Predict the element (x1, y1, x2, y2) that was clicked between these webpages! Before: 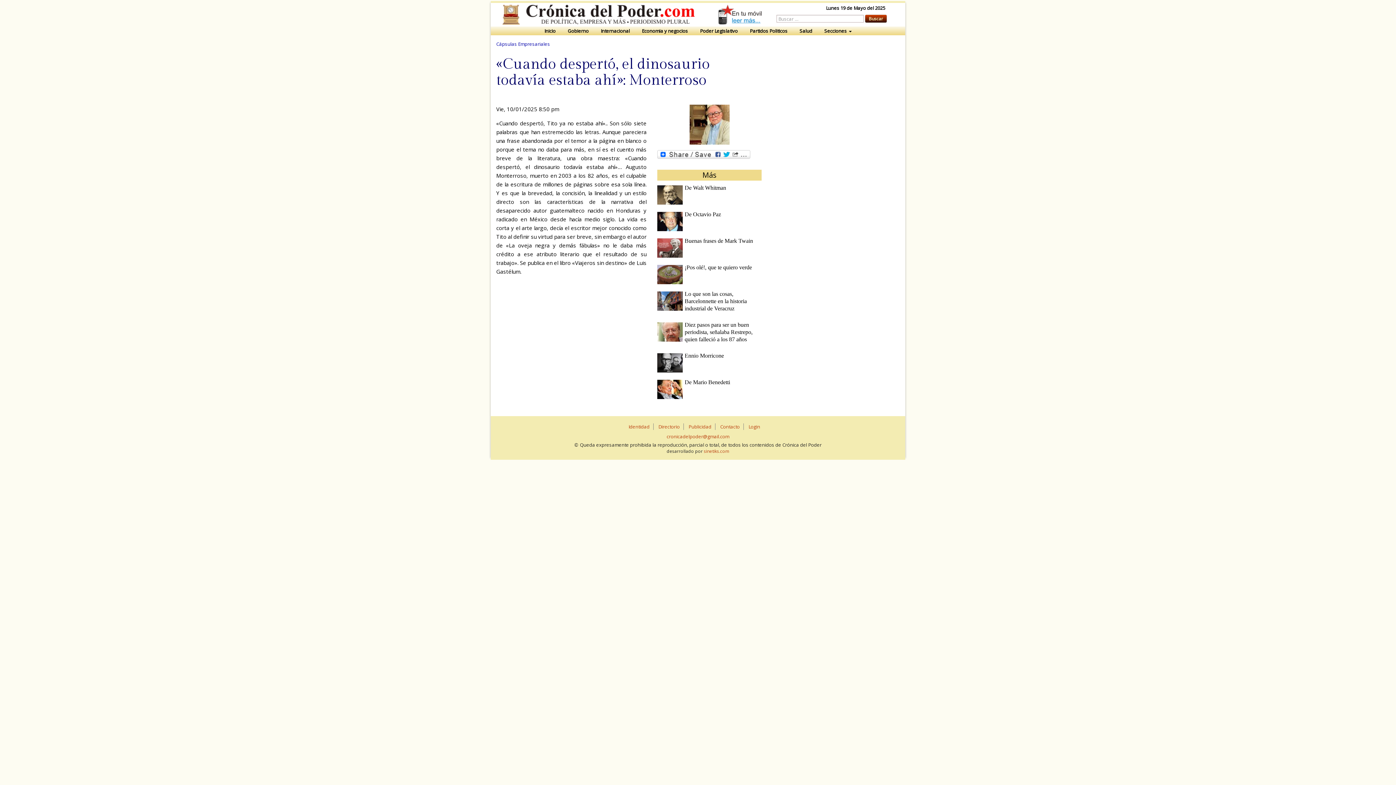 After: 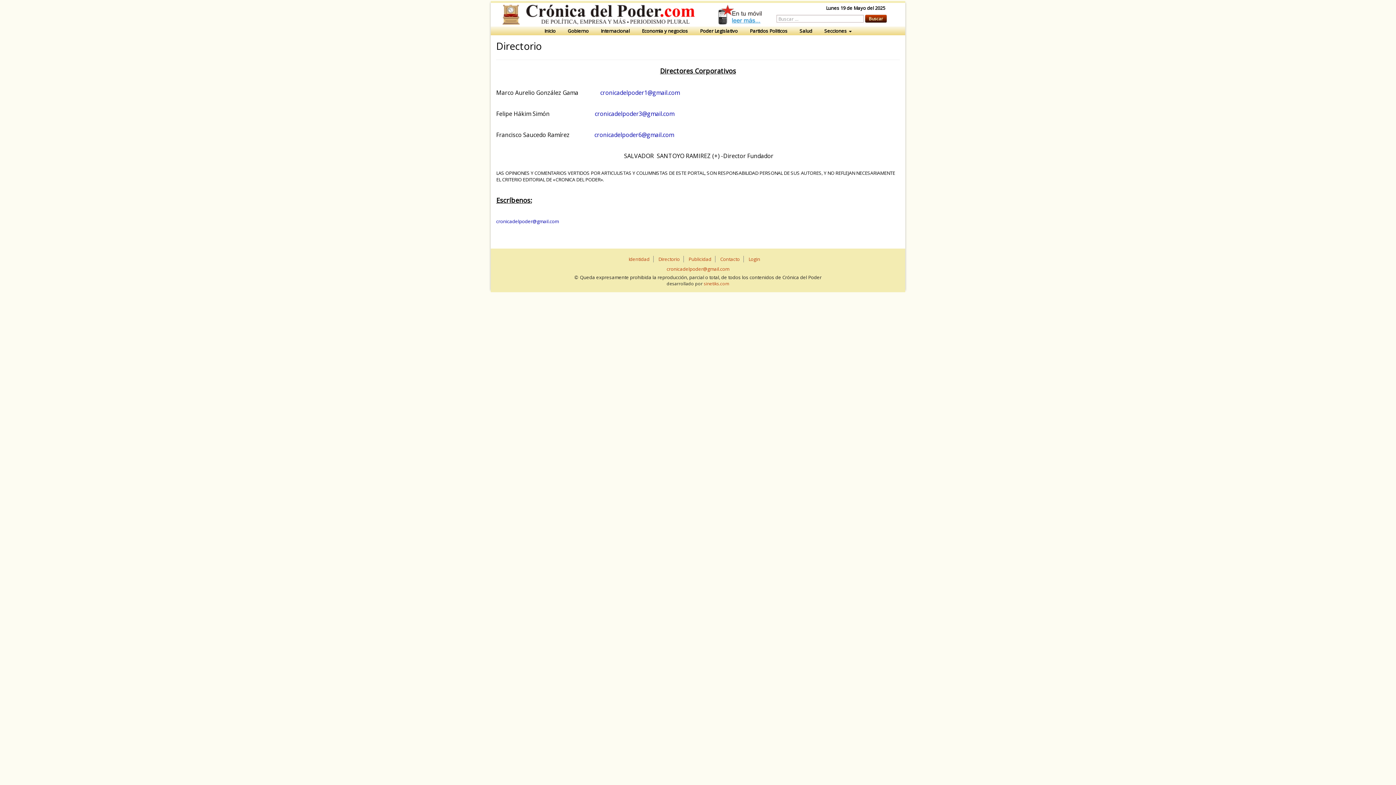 Action: label: Directorio bbox: (658, 423, 680, 430)